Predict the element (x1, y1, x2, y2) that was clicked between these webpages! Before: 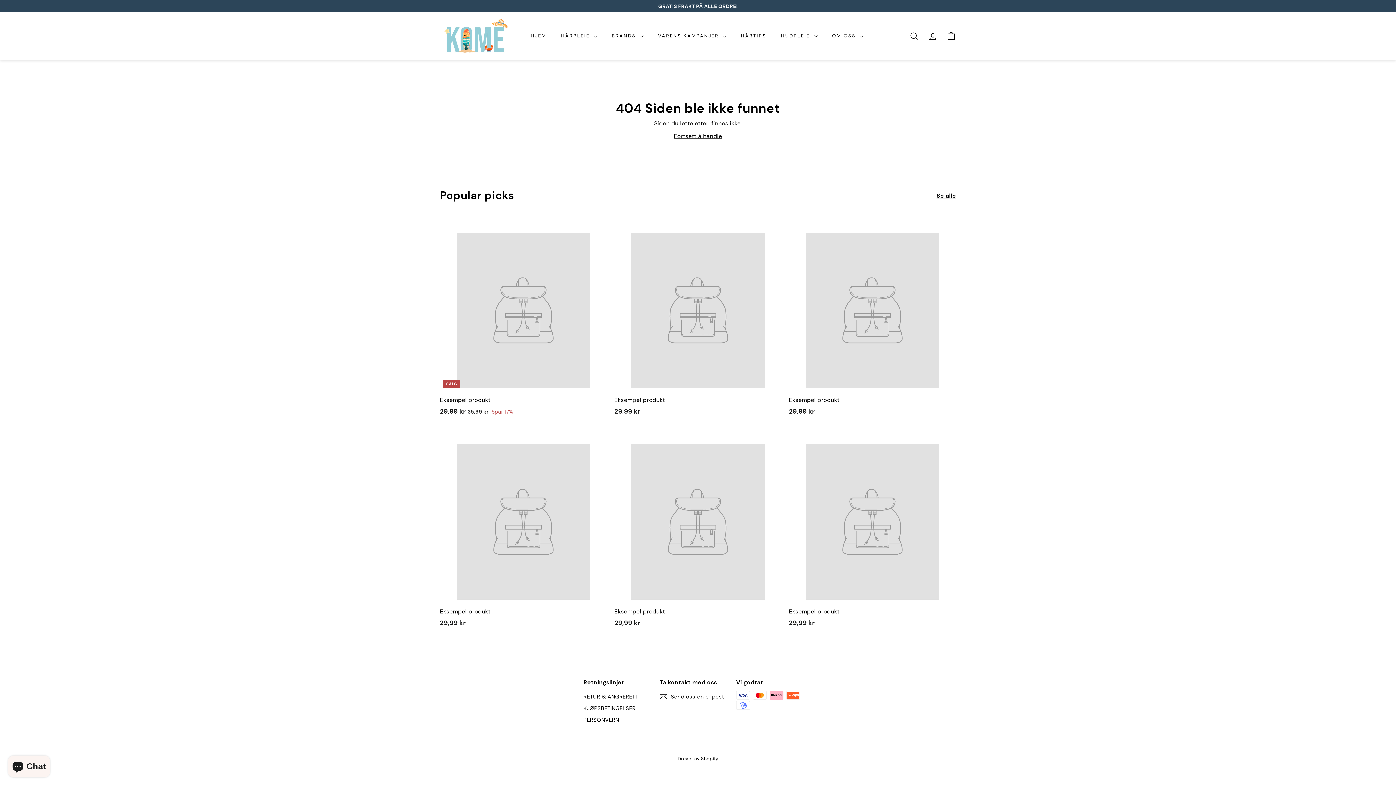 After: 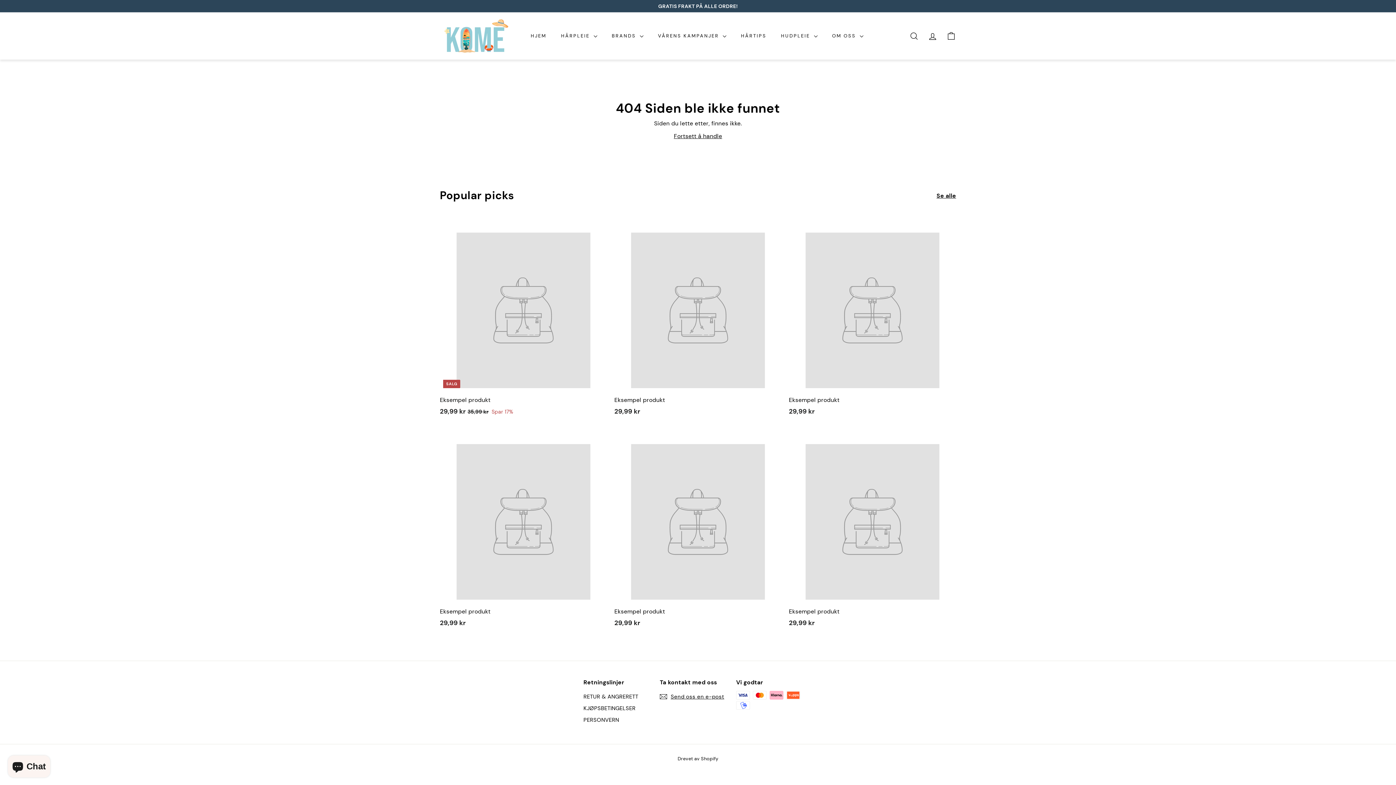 Action: bbox: (789, 216, 956, 424) label: Eksempel produkt
29,99 kr
29,99 kr